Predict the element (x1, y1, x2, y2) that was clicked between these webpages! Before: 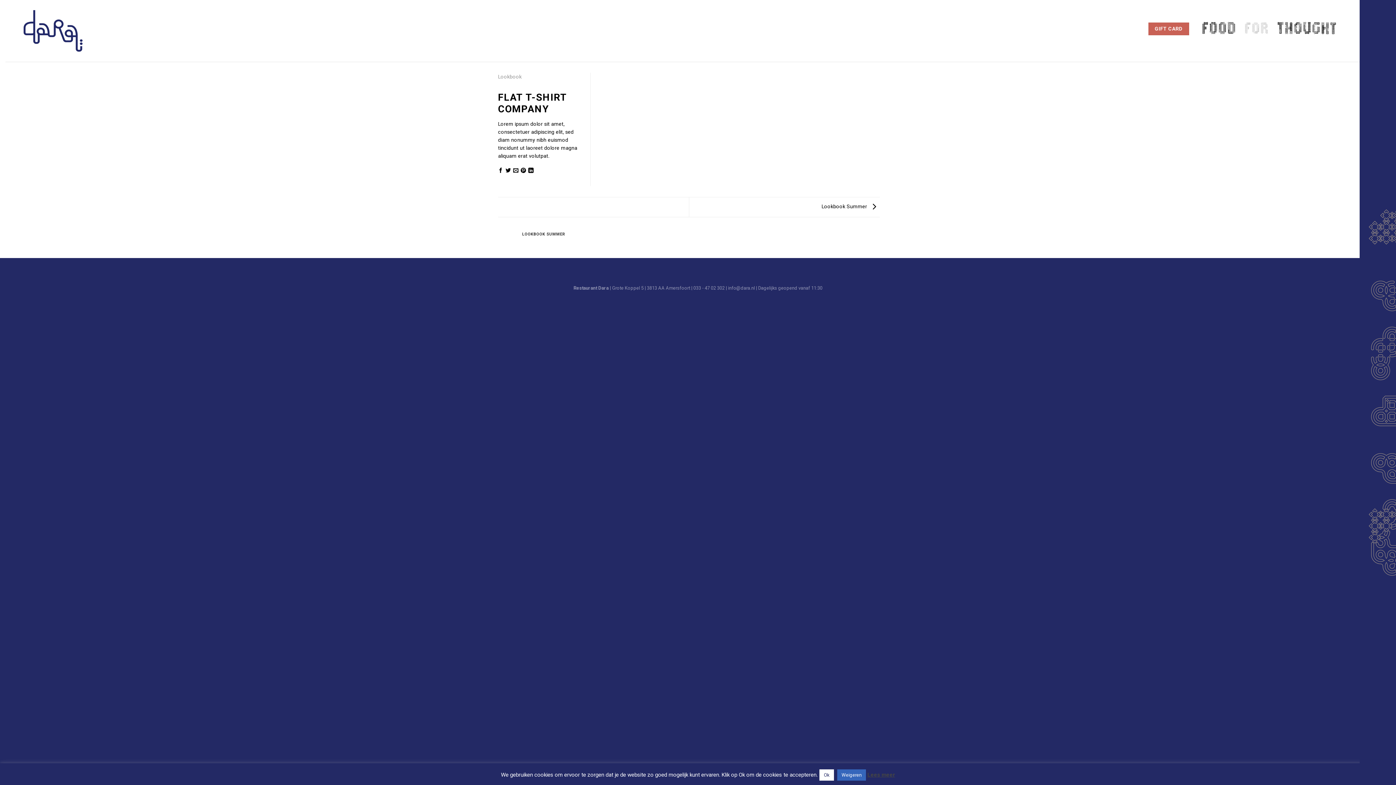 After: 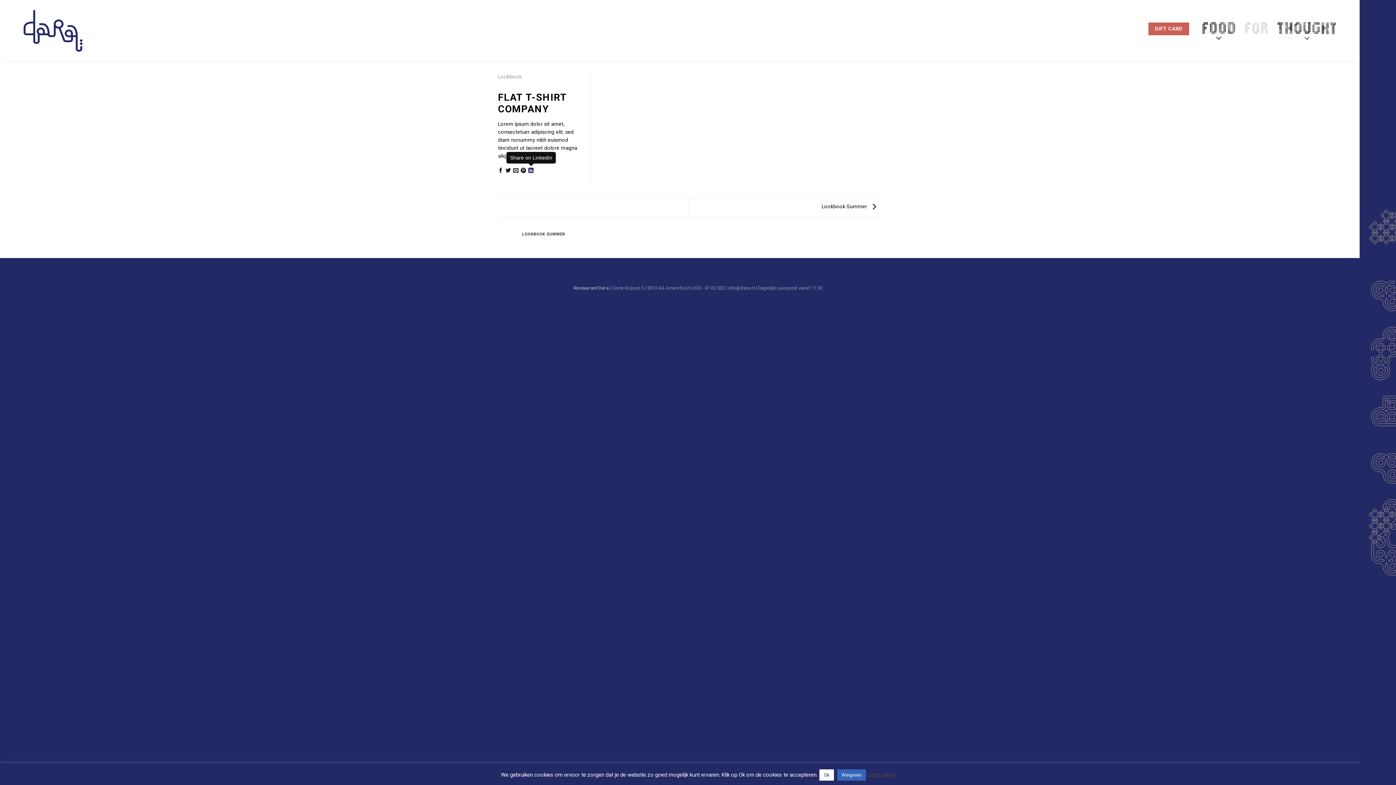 Action: label: Share on LinkedIn bbox: (528, 167, 533, 173)